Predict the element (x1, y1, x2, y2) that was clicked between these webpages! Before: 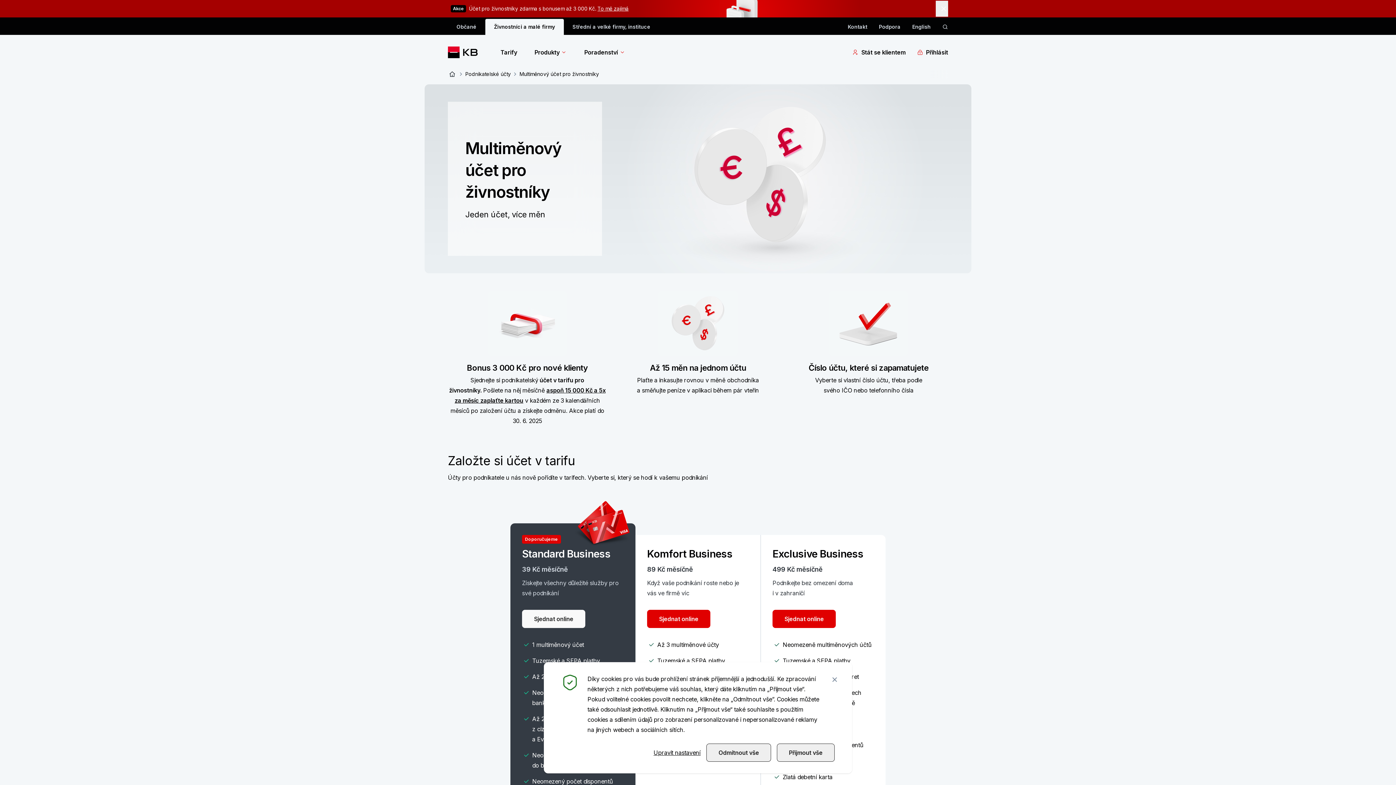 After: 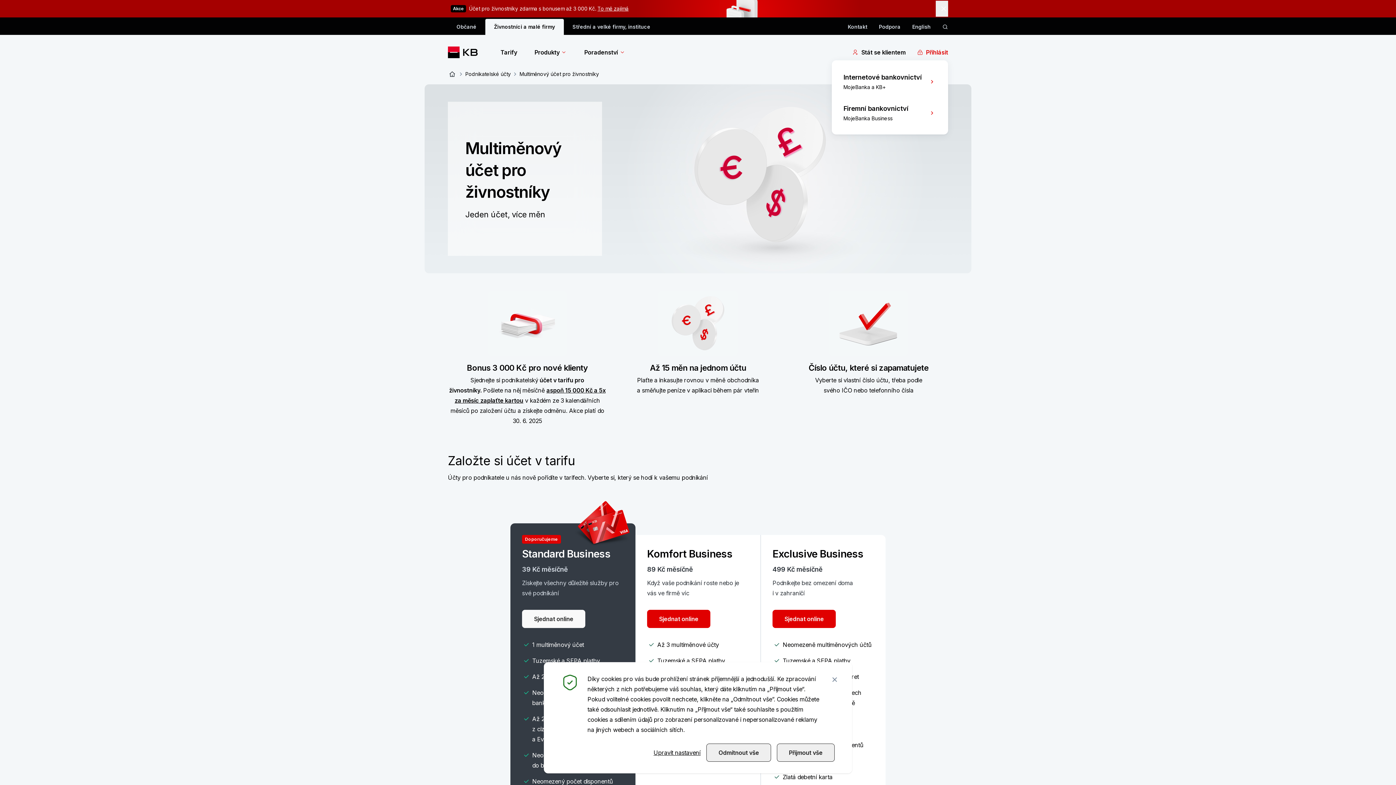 Action: label: Přepínání vnořených navigačních položek bbox: (917, 47, 948, 57)